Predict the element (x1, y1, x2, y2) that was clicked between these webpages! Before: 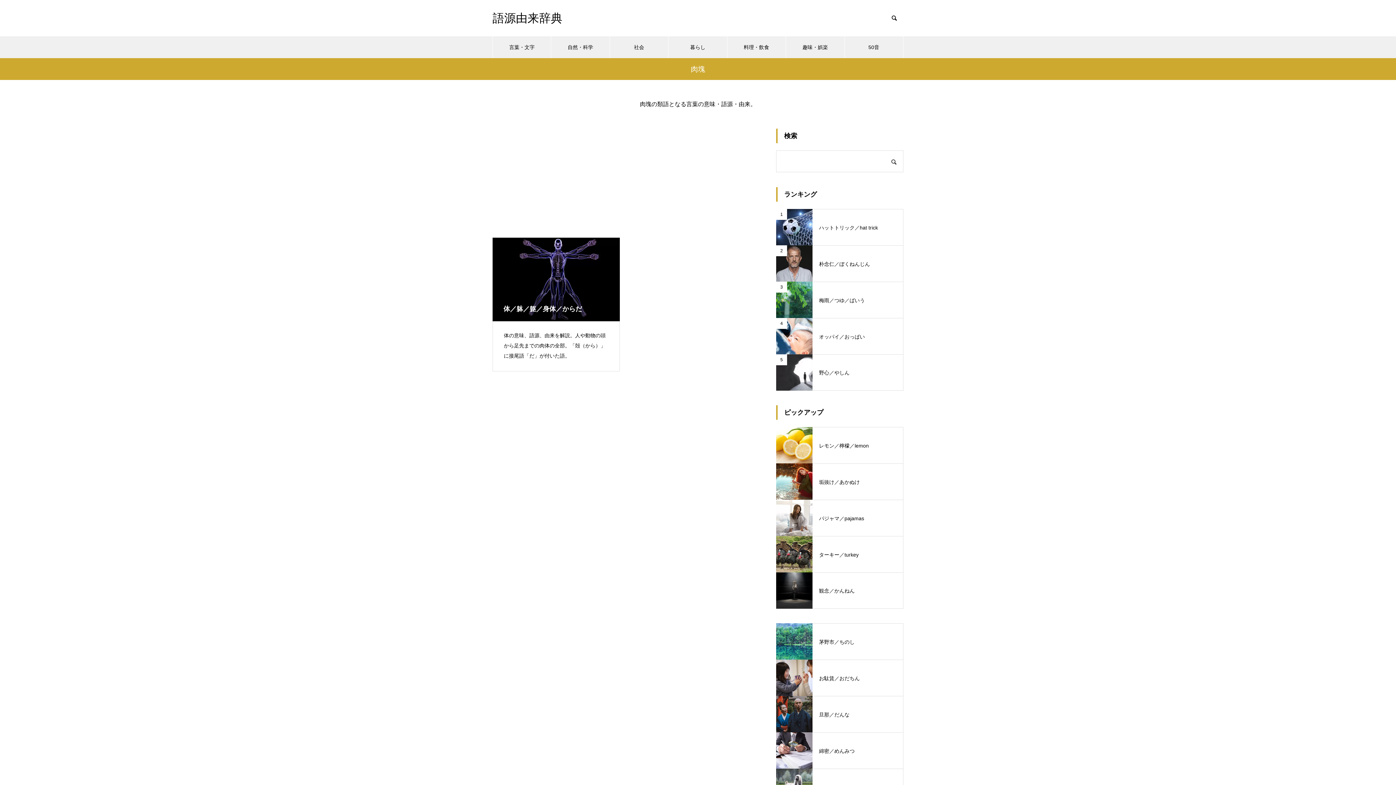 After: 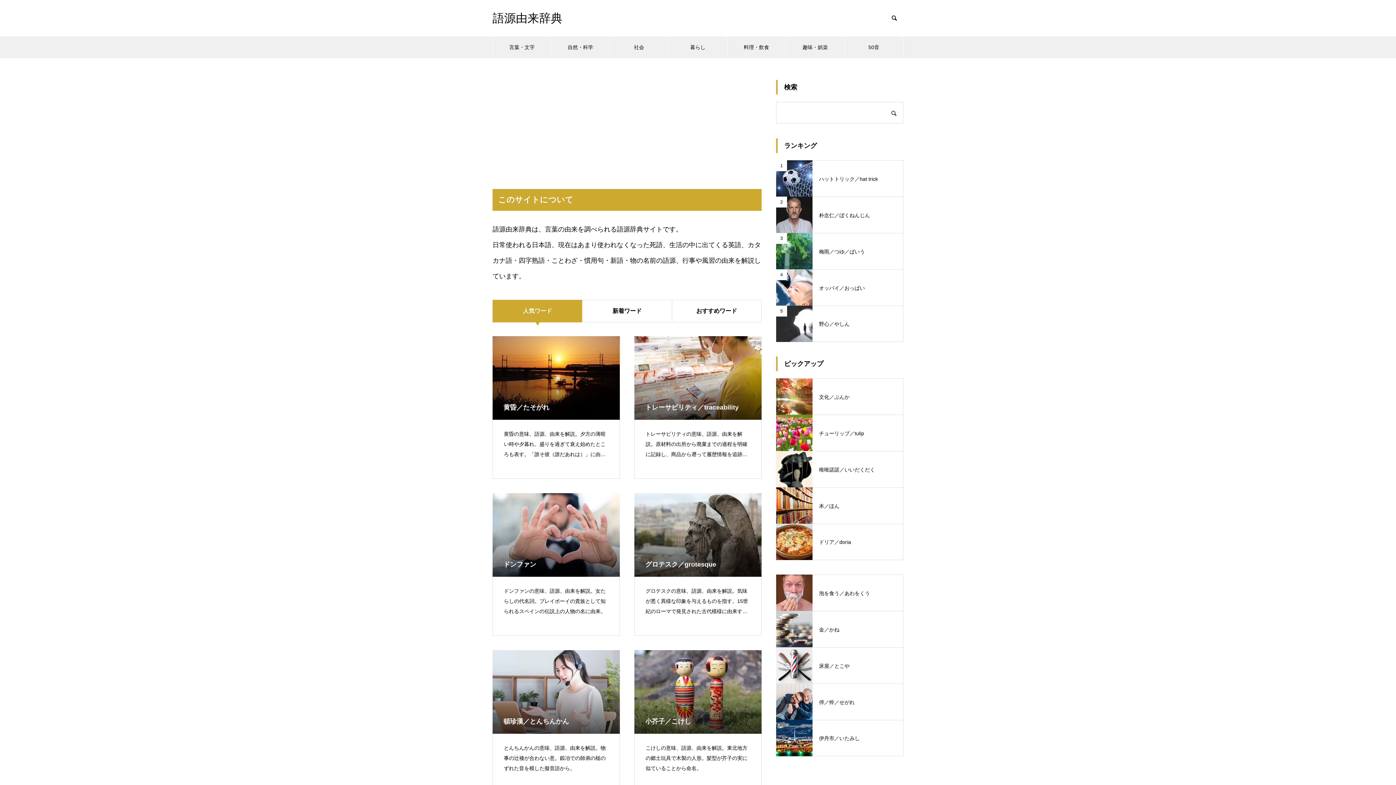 Action: label: 語源由来辞典 bbox: (492, 17, 562, 23)